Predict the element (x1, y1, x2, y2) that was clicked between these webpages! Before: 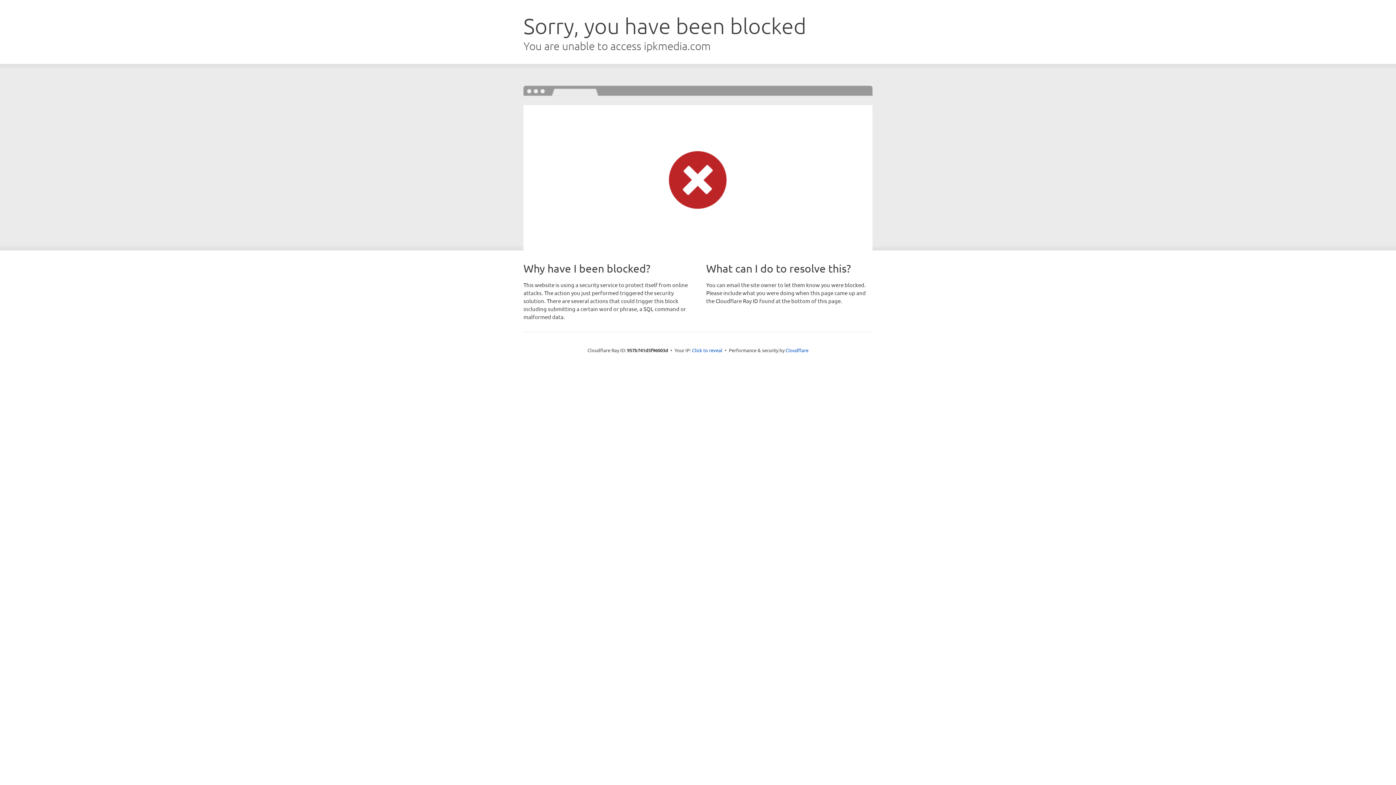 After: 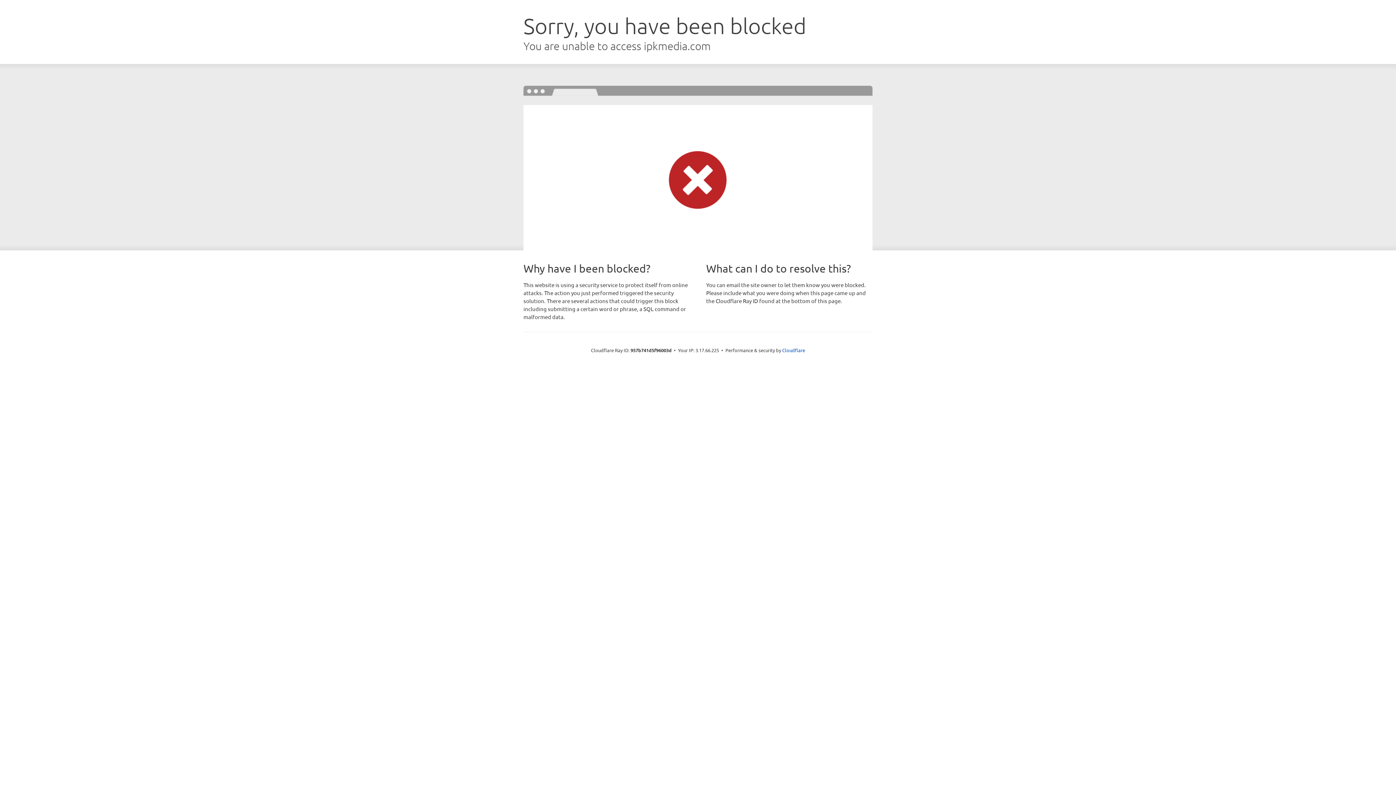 Action: label: Click to reveal bbox: (692, 346, 722, 353)